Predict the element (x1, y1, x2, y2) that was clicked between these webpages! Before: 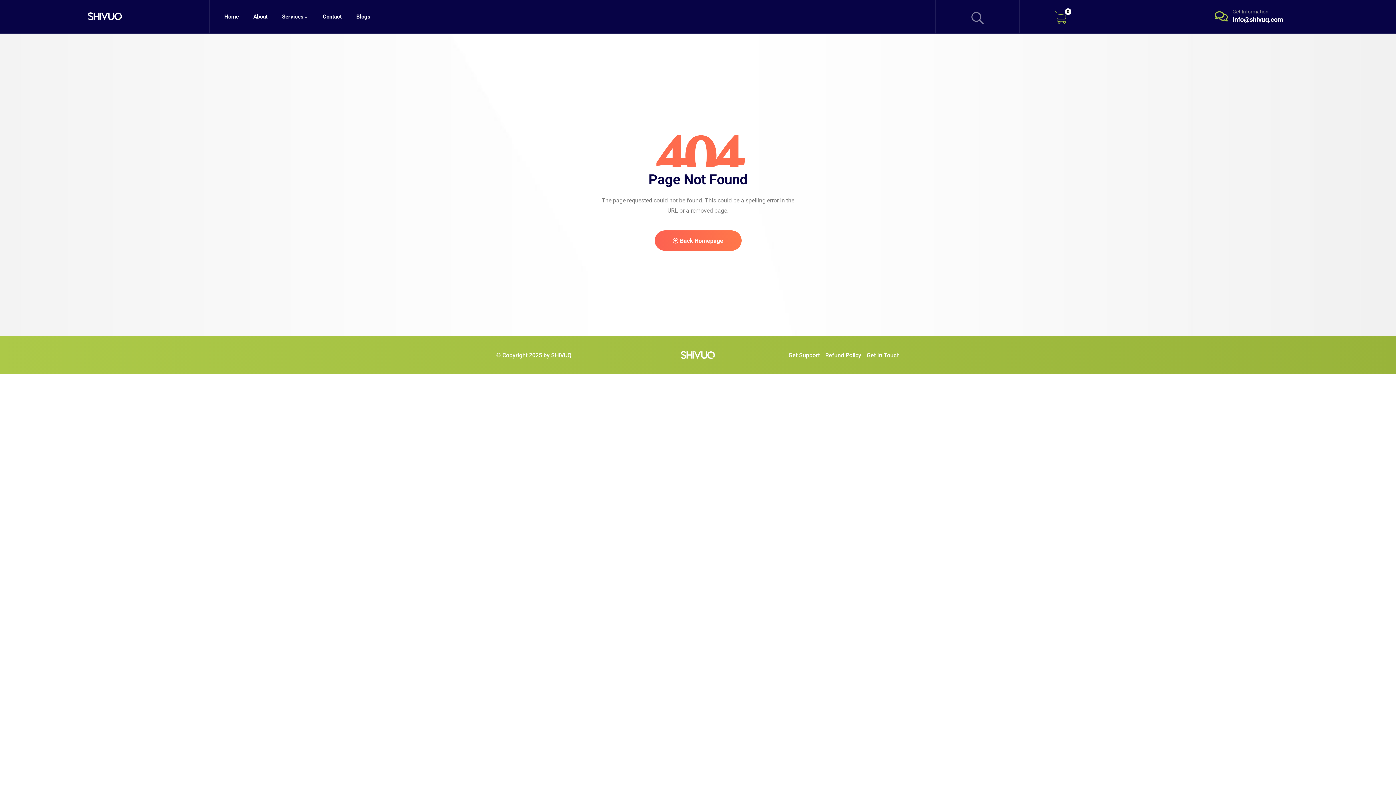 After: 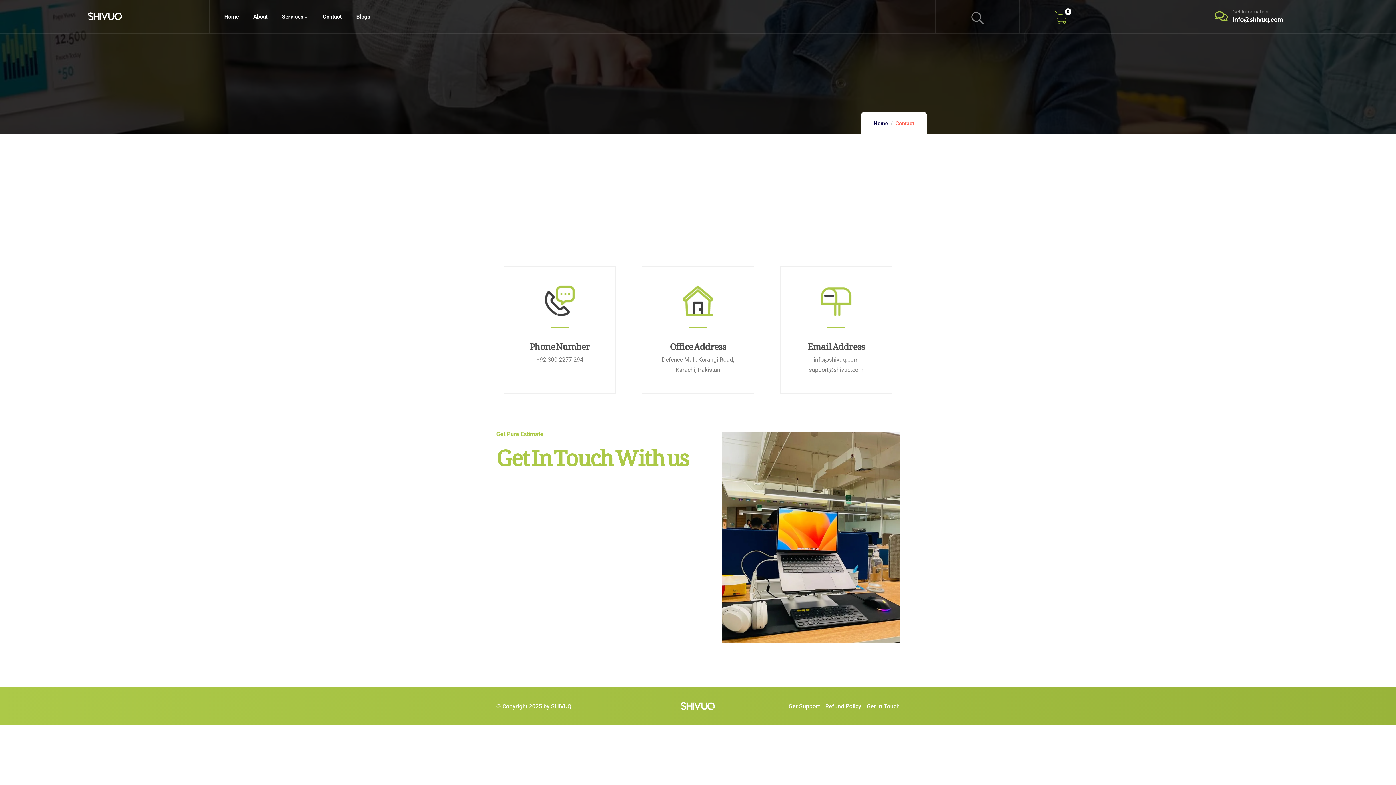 Action: label: Get Support bbox: (788, 350, 819, 360)